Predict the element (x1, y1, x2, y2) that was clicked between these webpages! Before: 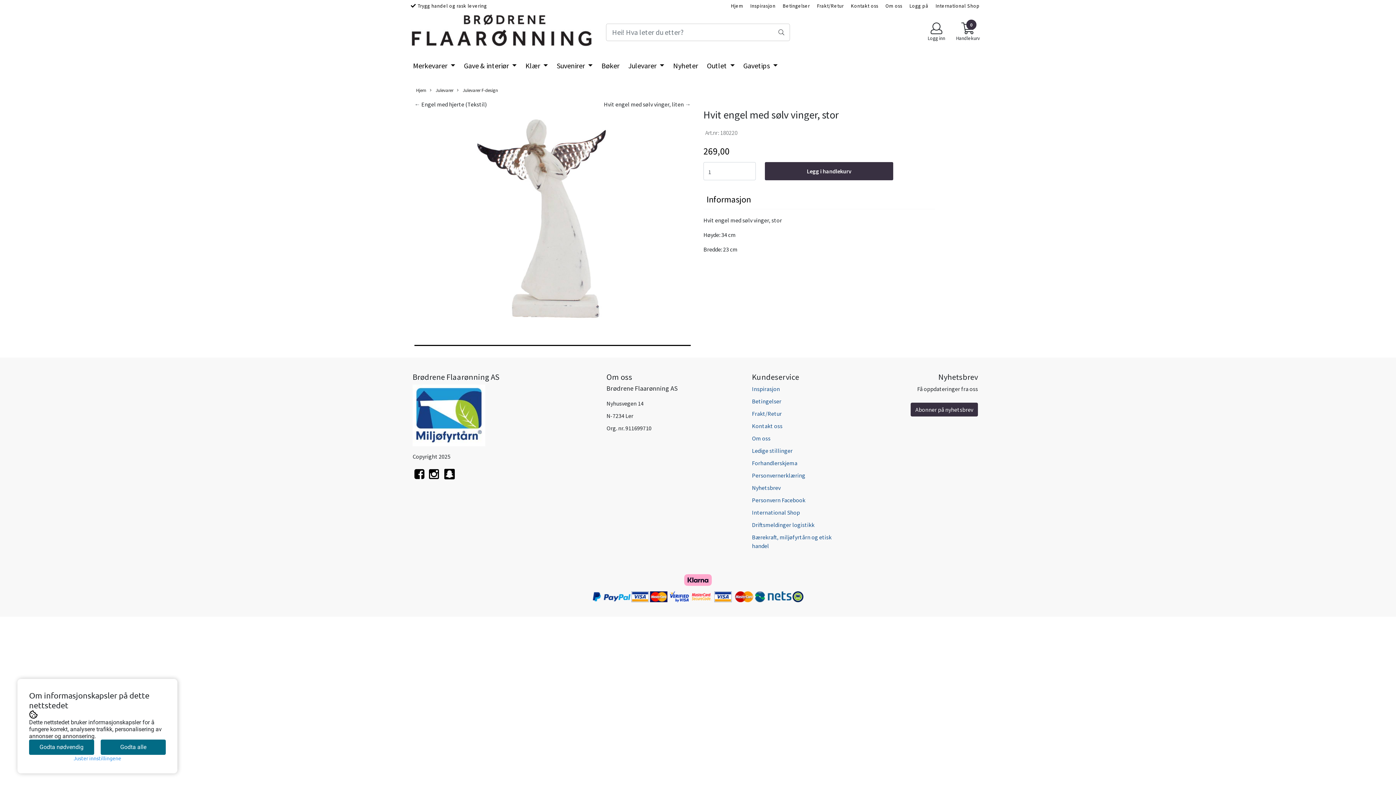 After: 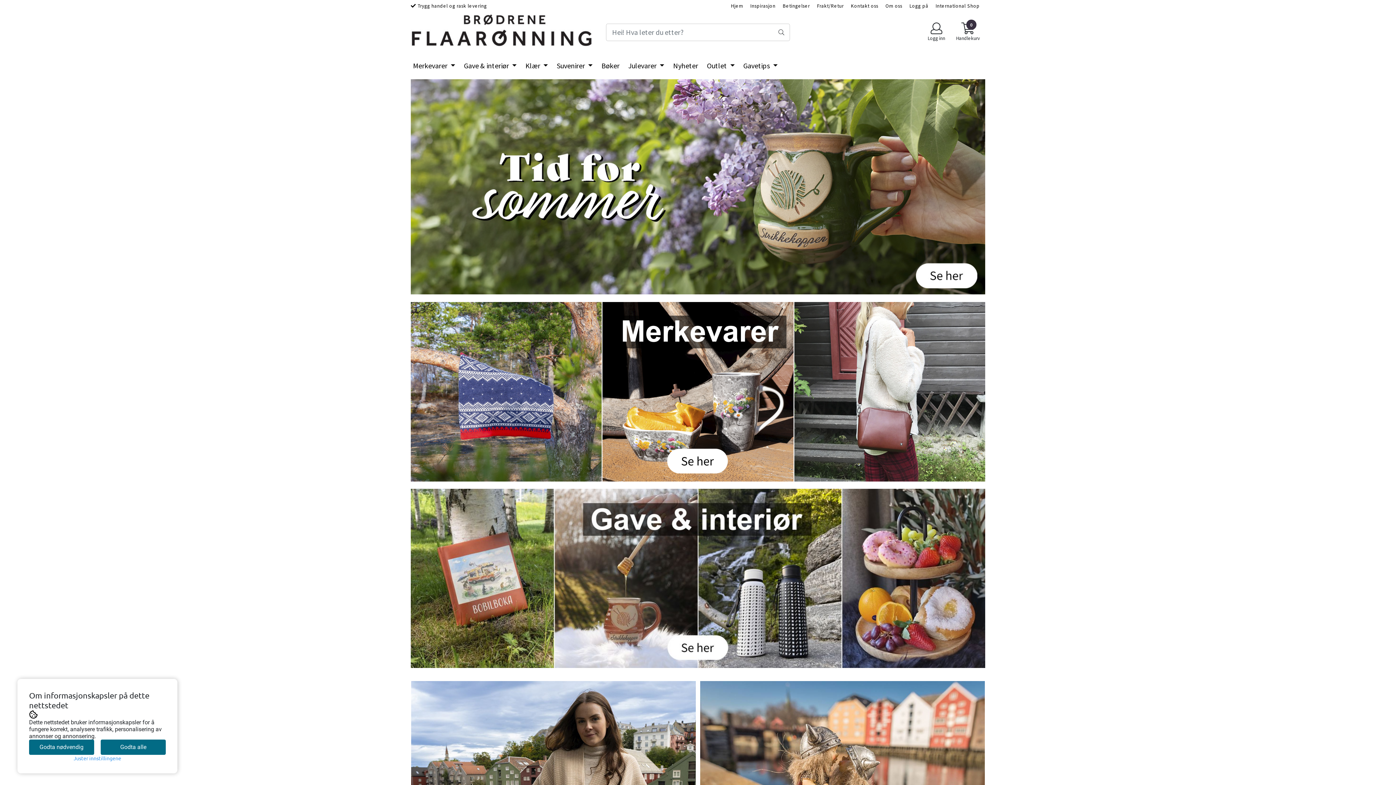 Action: bbox: (414, 86, 428, 93) label: Hjem